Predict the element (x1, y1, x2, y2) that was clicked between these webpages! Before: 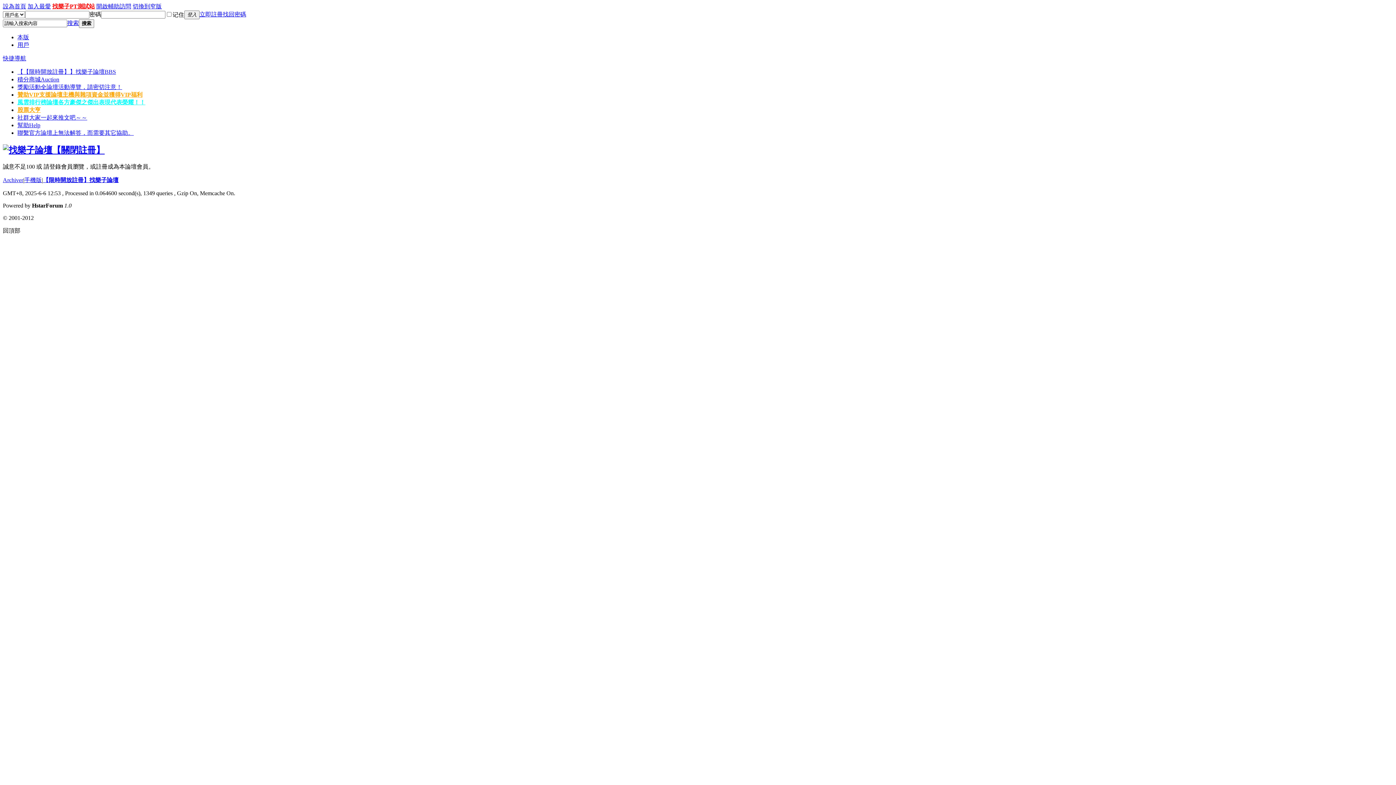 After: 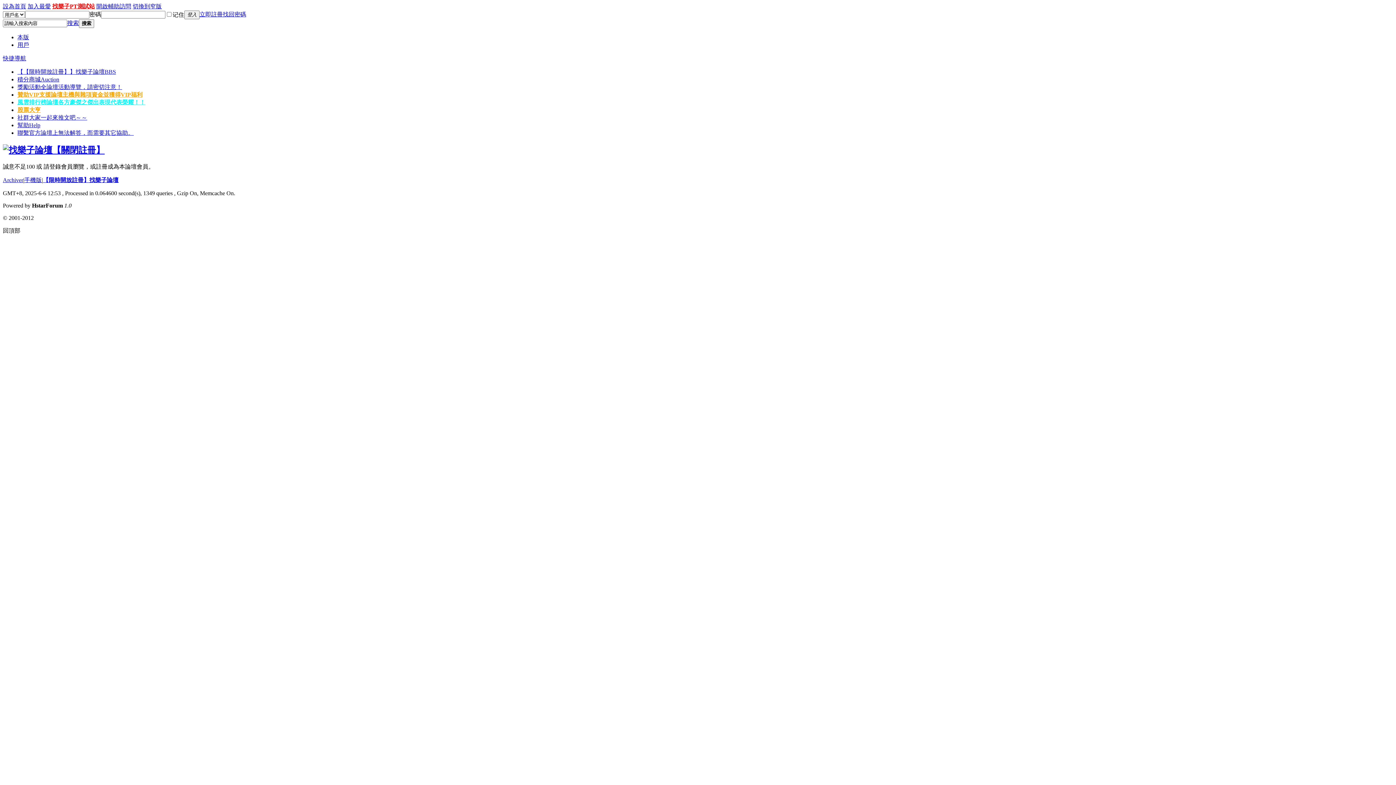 Action: bbox: (96, 3, 131, 9) label: 開啟輔助訪問